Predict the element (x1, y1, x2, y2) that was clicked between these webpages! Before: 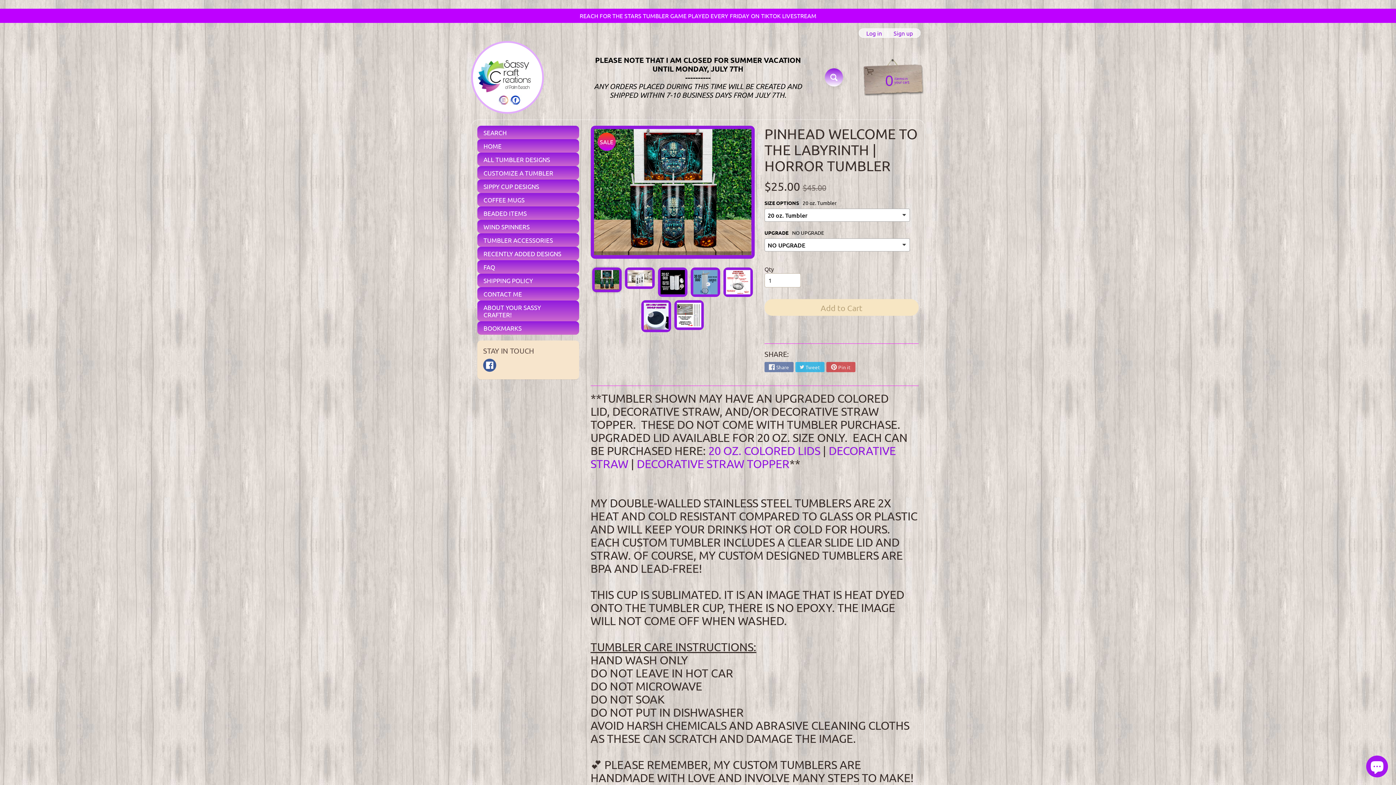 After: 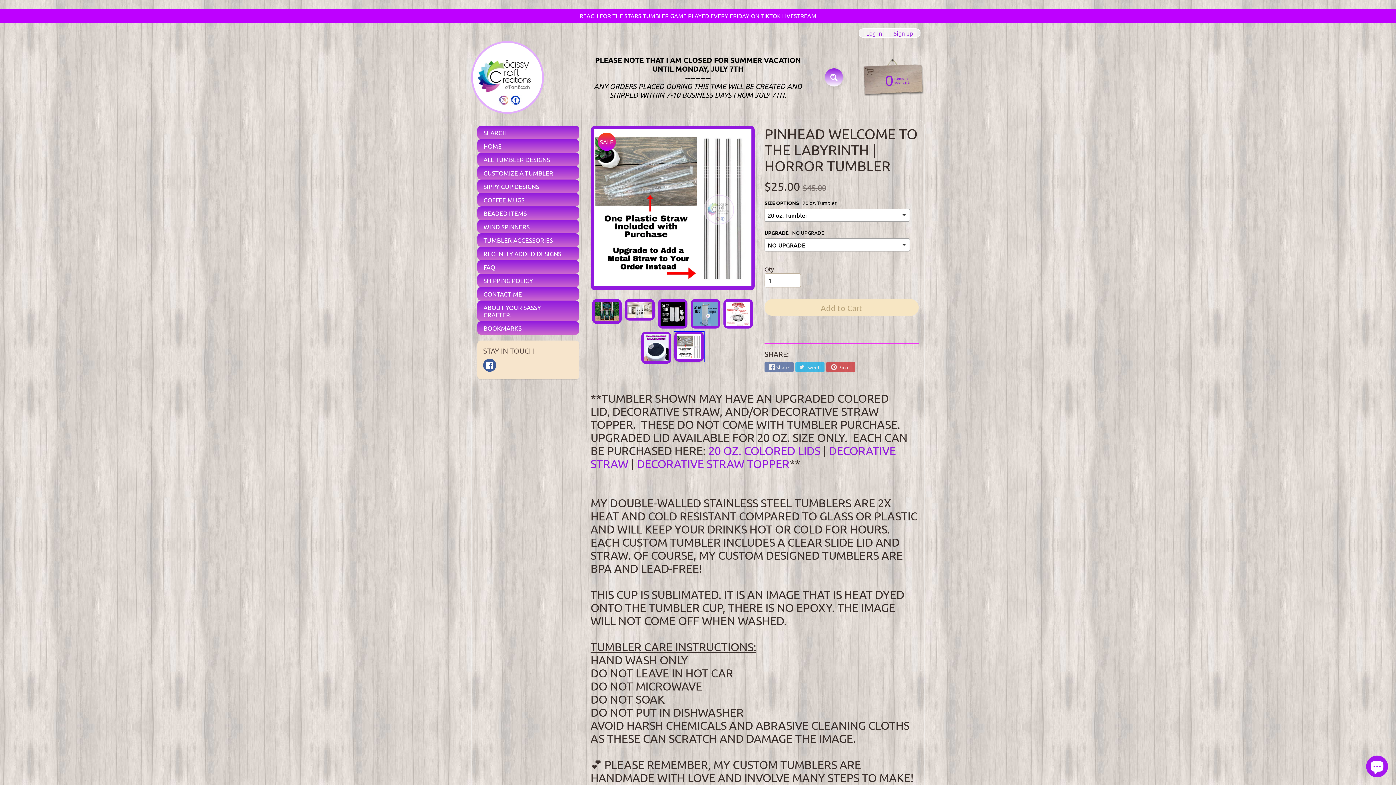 Action: bbox: (674, 300, 703, 330)